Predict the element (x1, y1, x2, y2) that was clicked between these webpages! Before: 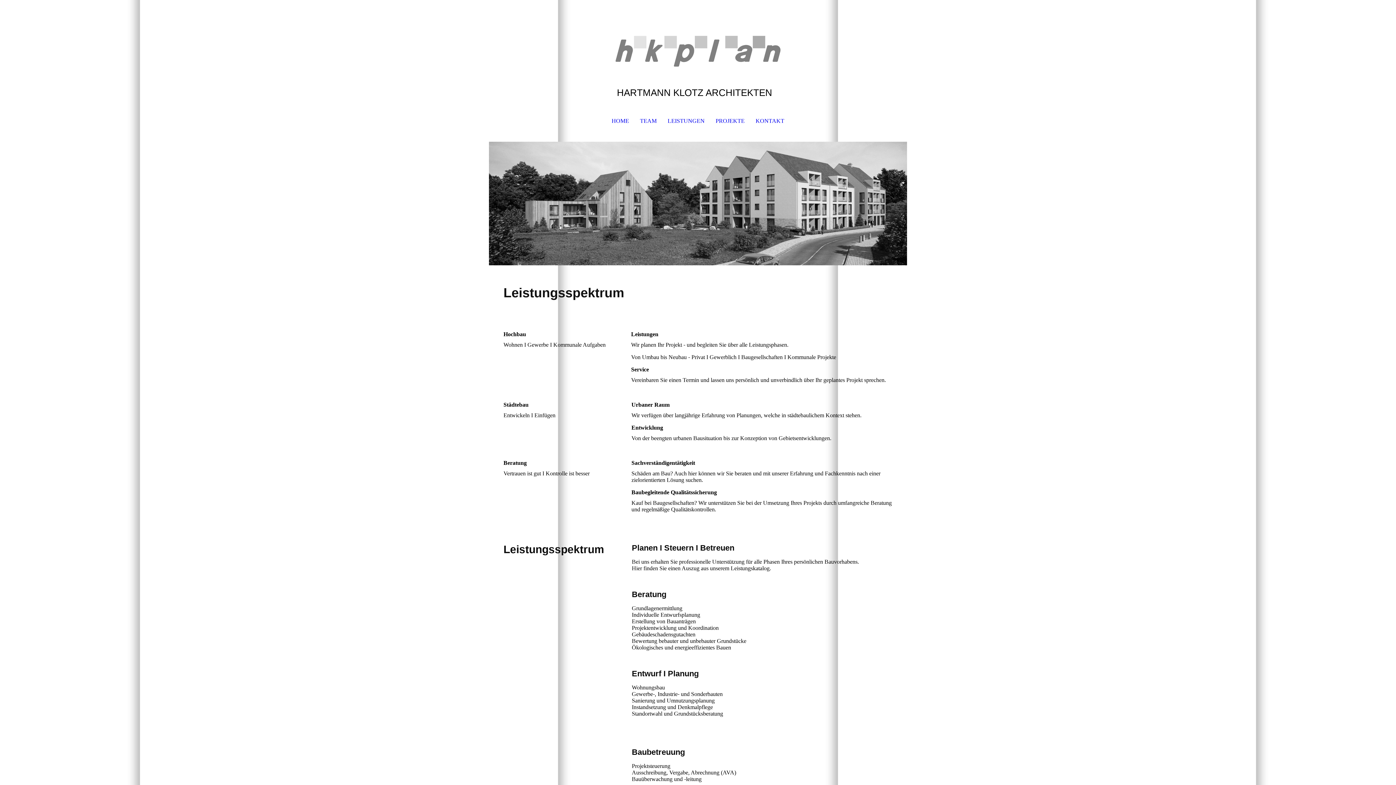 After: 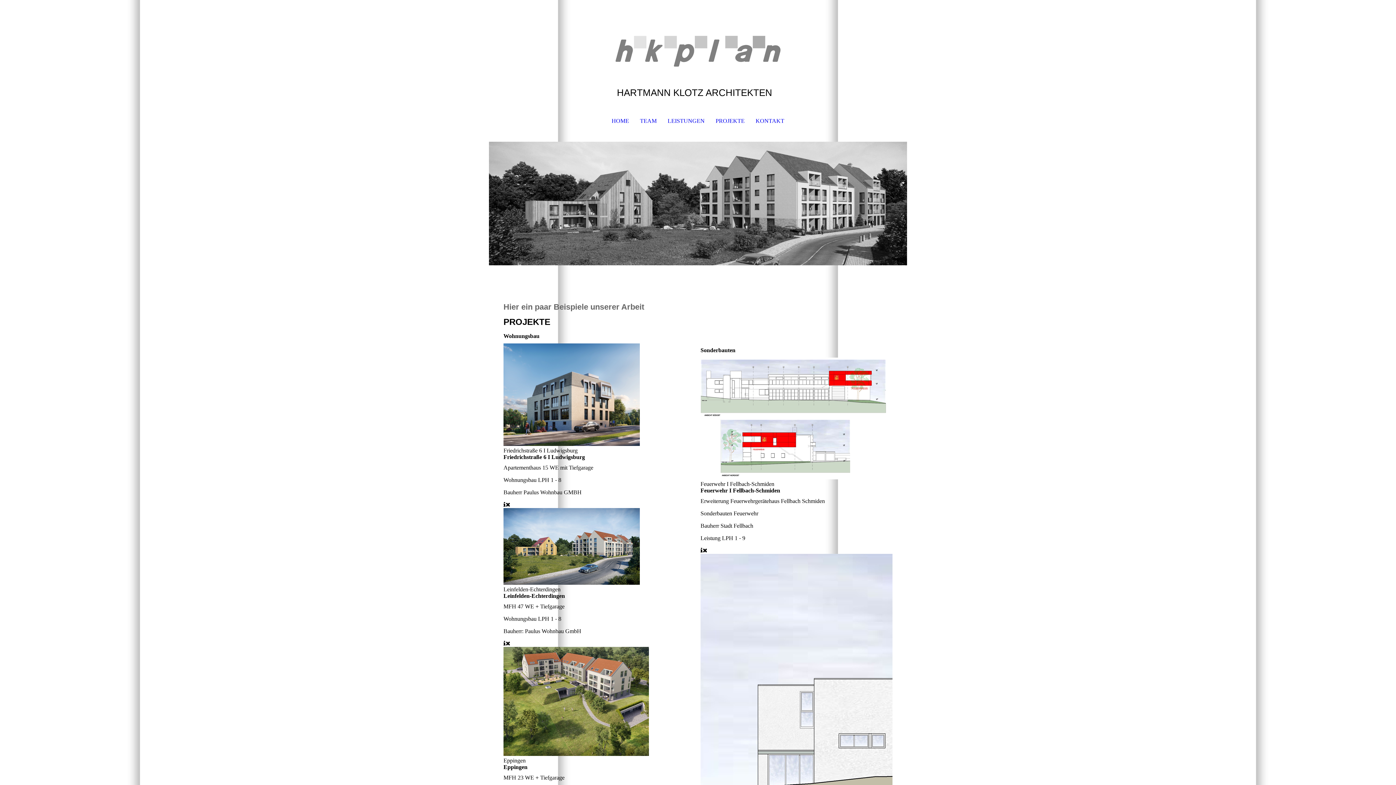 Action: bbox: (710, 113, 750, 129) label: PROJEKTE